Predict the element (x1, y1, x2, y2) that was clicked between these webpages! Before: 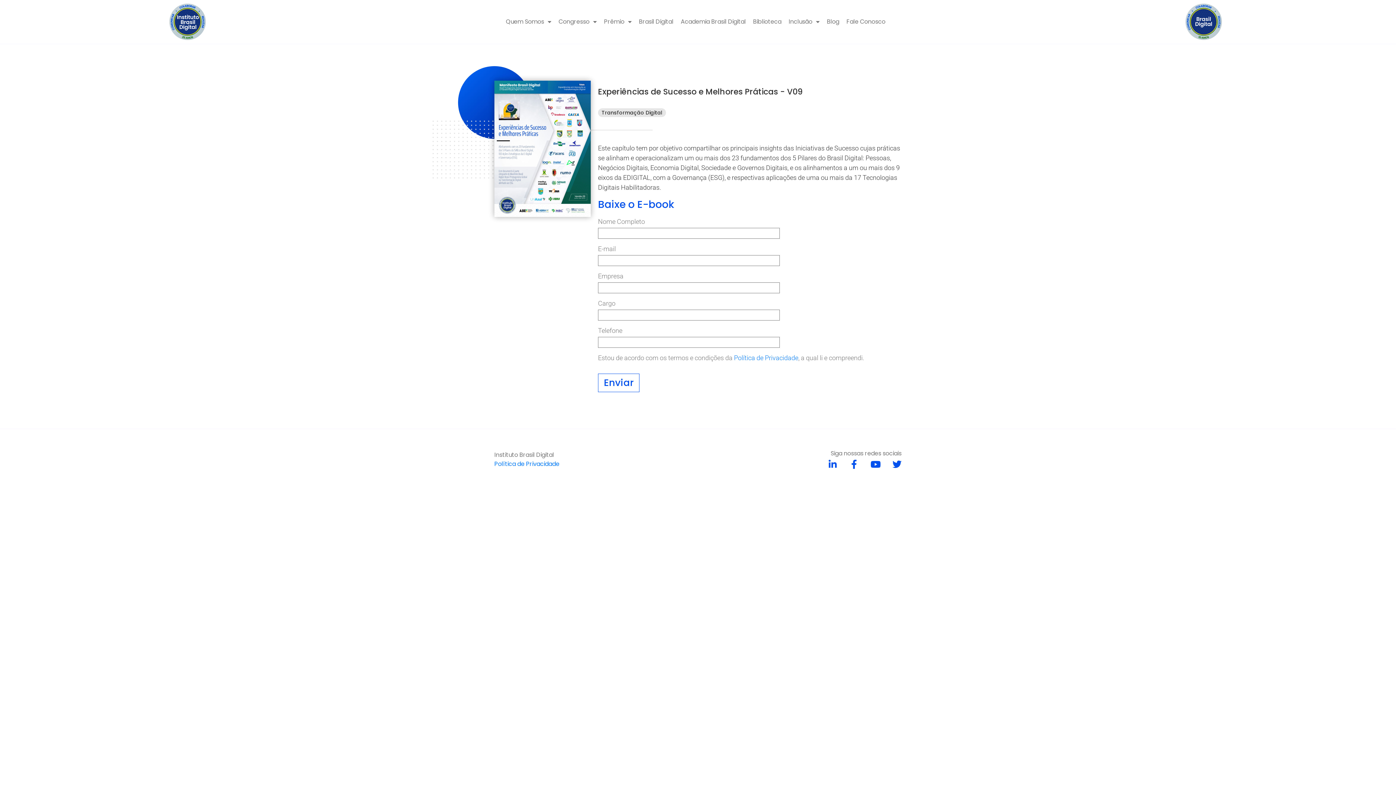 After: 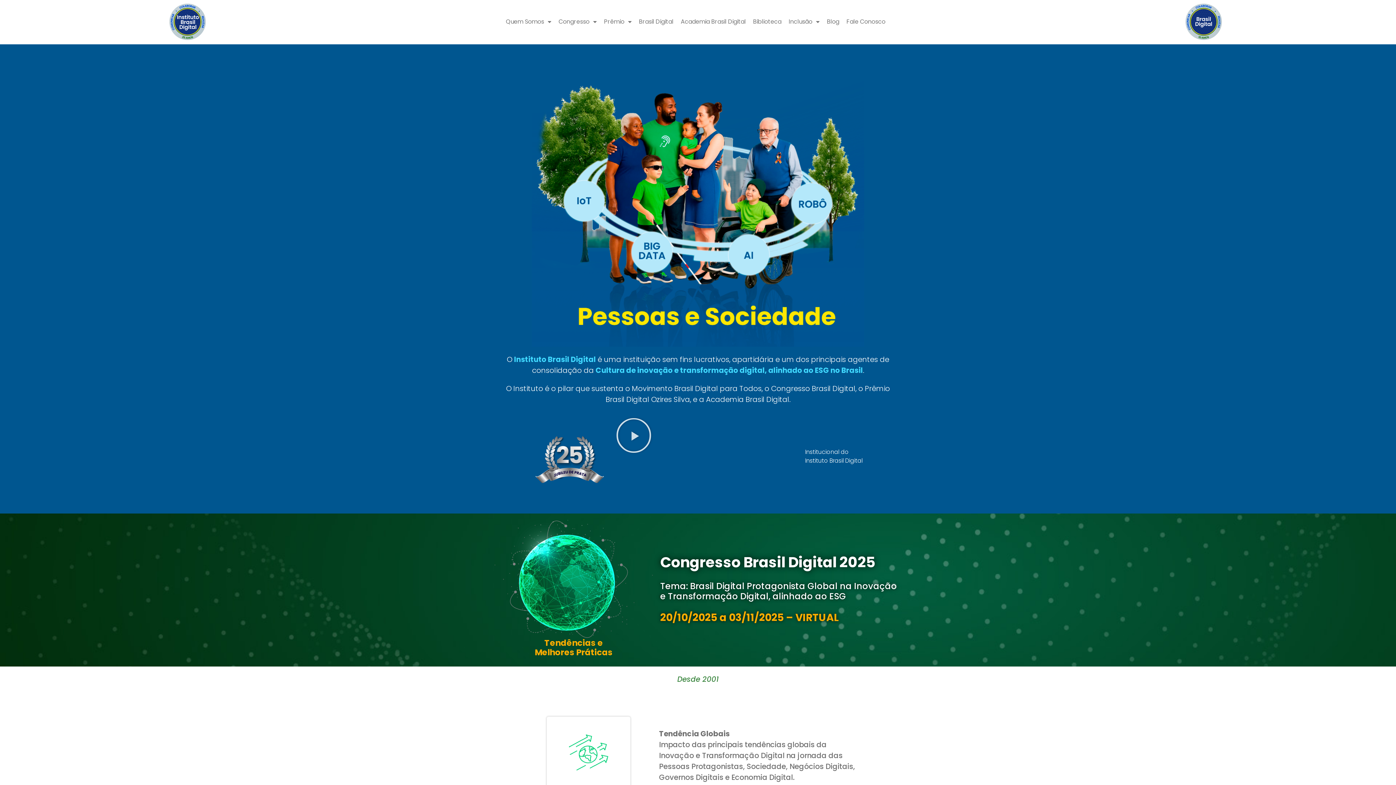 Action: bbox: (169, 3, 205, 40)